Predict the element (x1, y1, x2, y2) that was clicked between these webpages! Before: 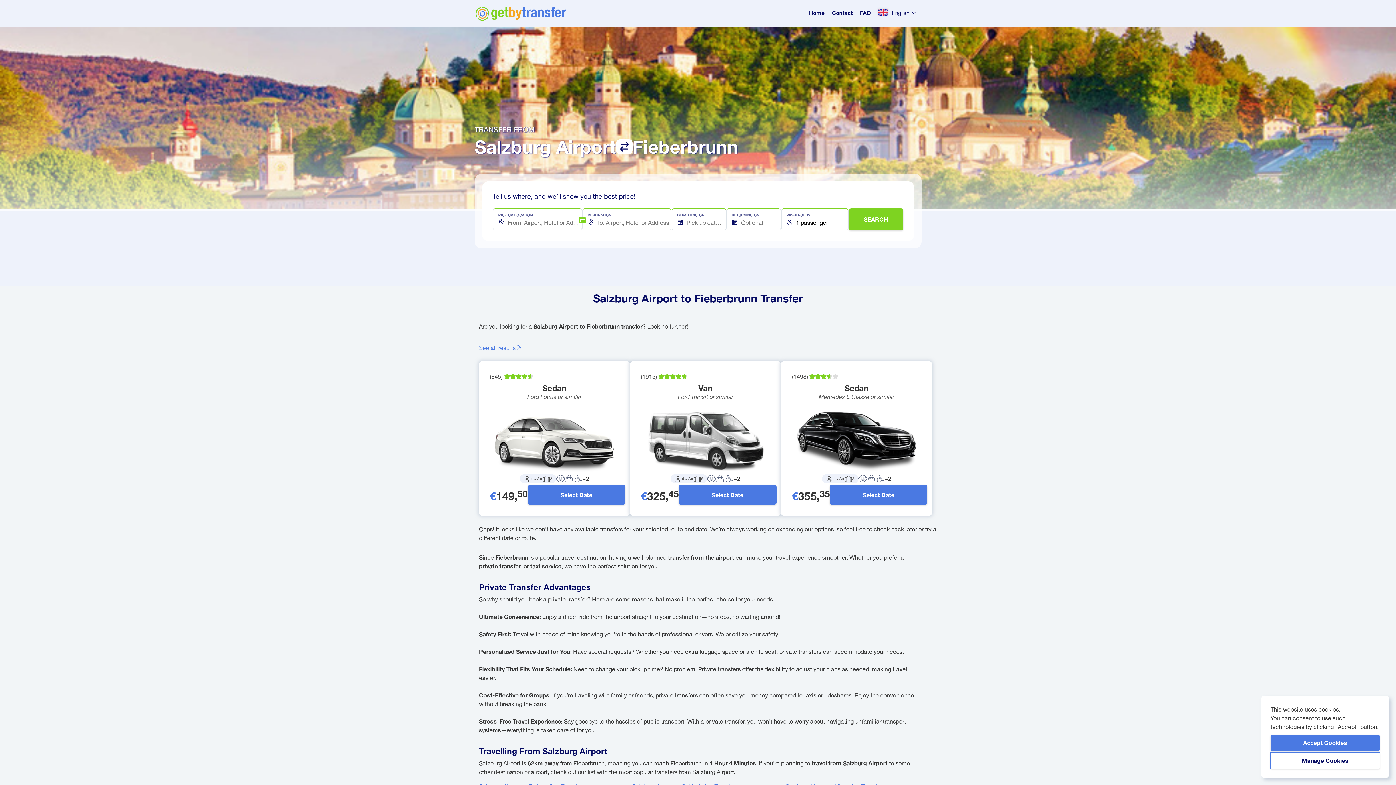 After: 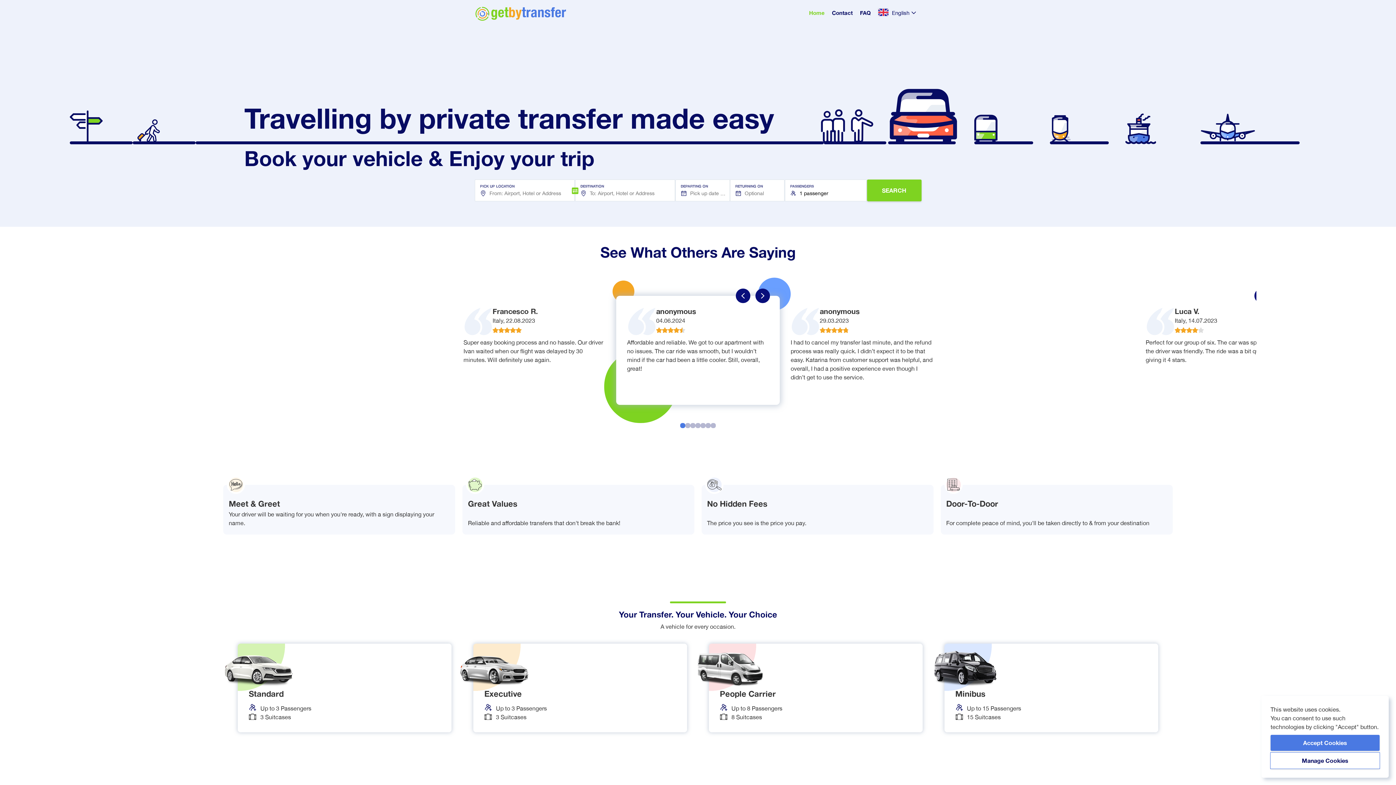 Action: bbox: (809, 0, 824, 25) label: Home